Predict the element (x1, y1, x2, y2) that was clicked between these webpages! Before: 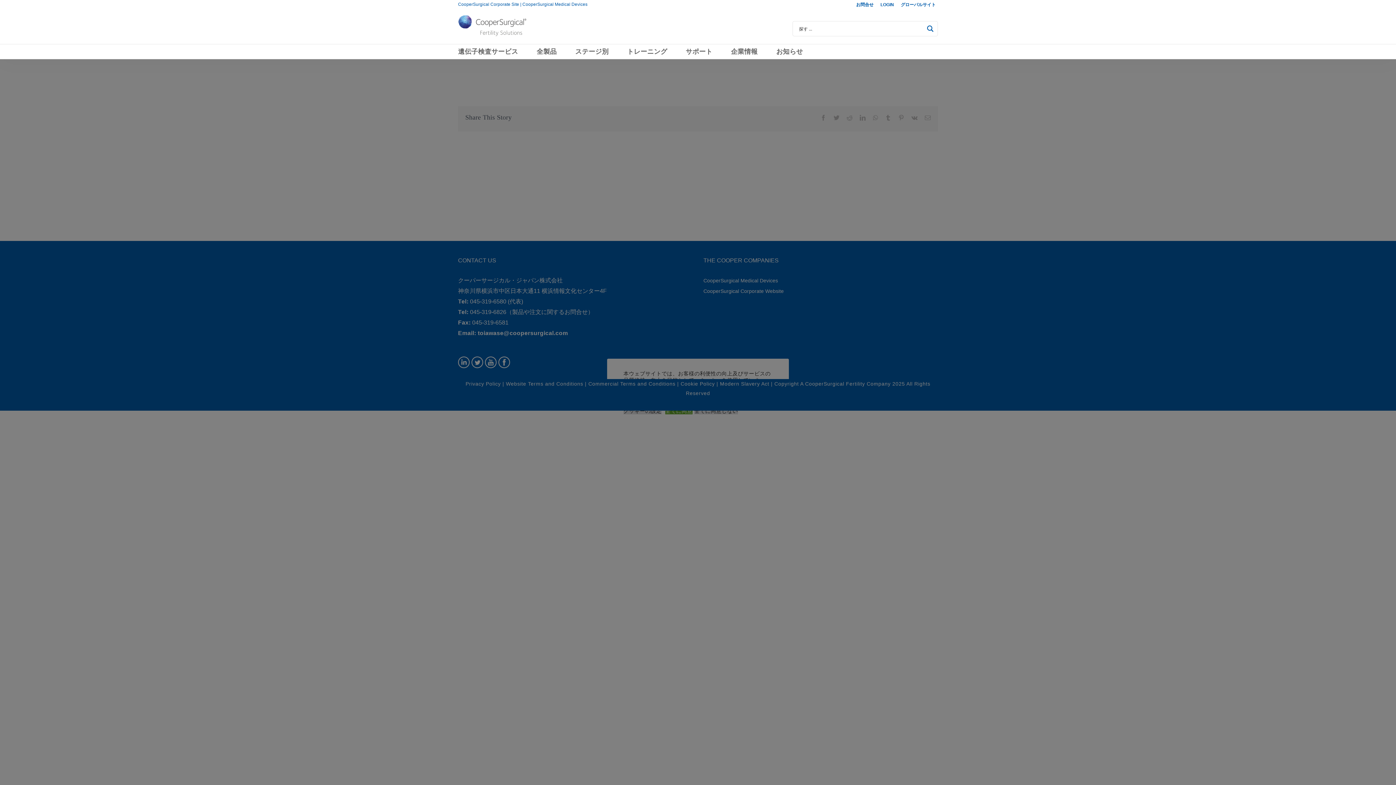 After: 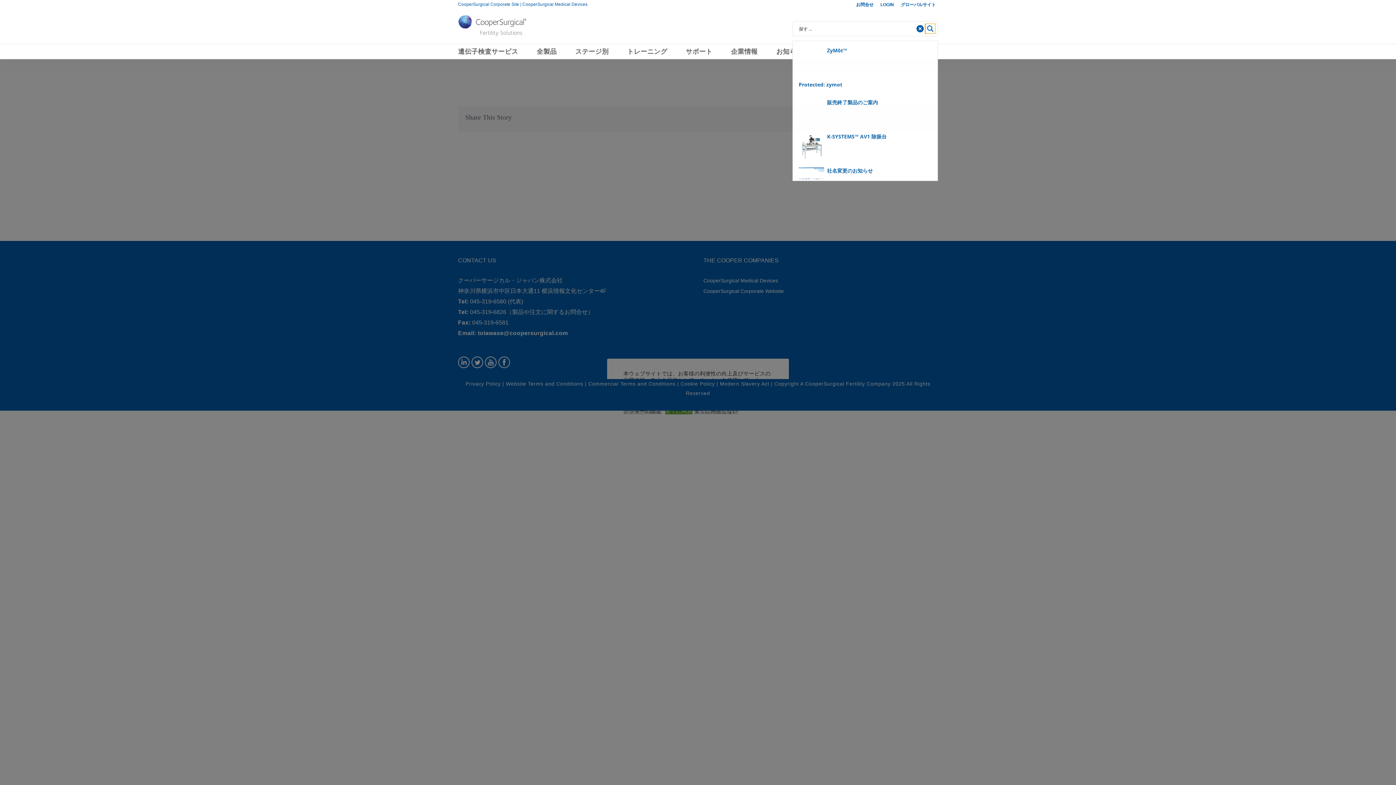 Action: bbox: (925, 23, 935, 33) label: Search magnifier button